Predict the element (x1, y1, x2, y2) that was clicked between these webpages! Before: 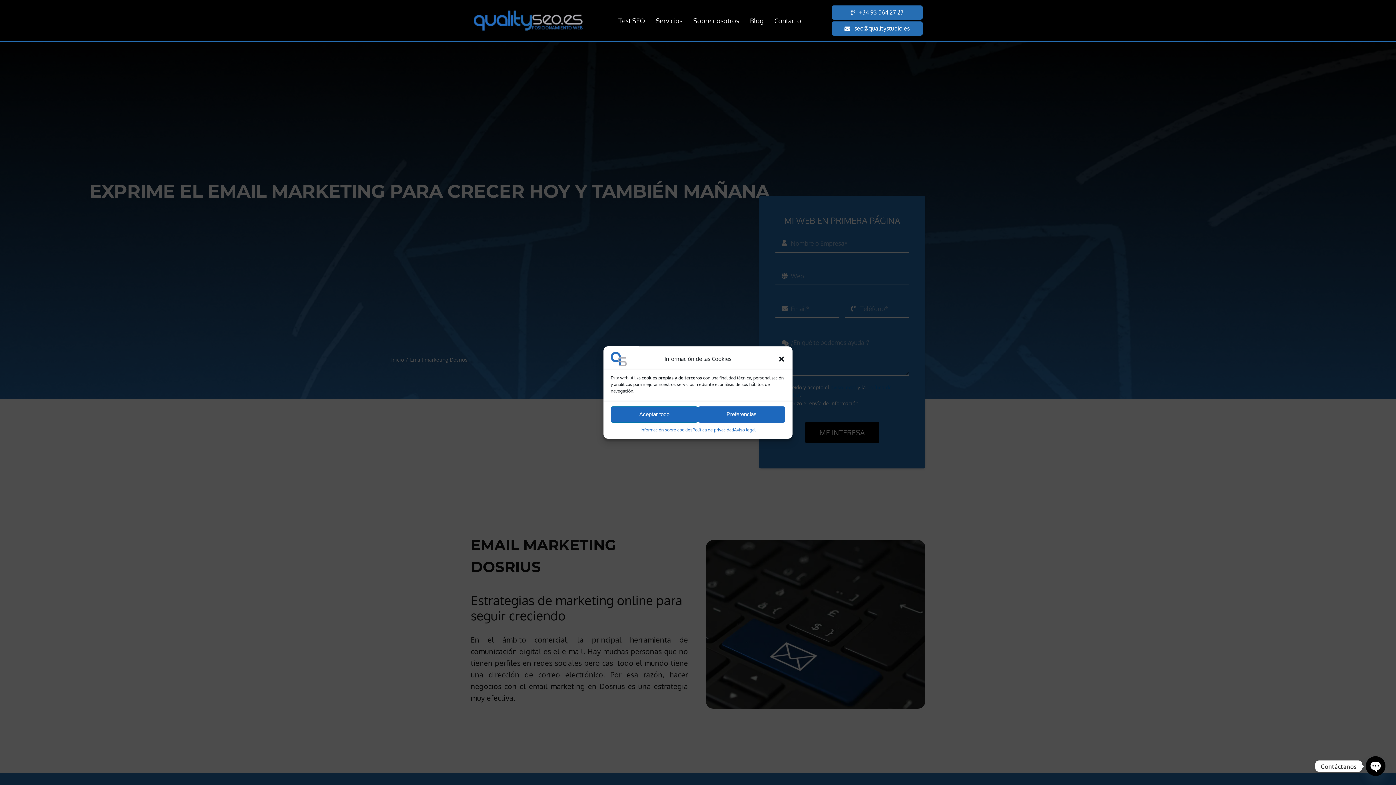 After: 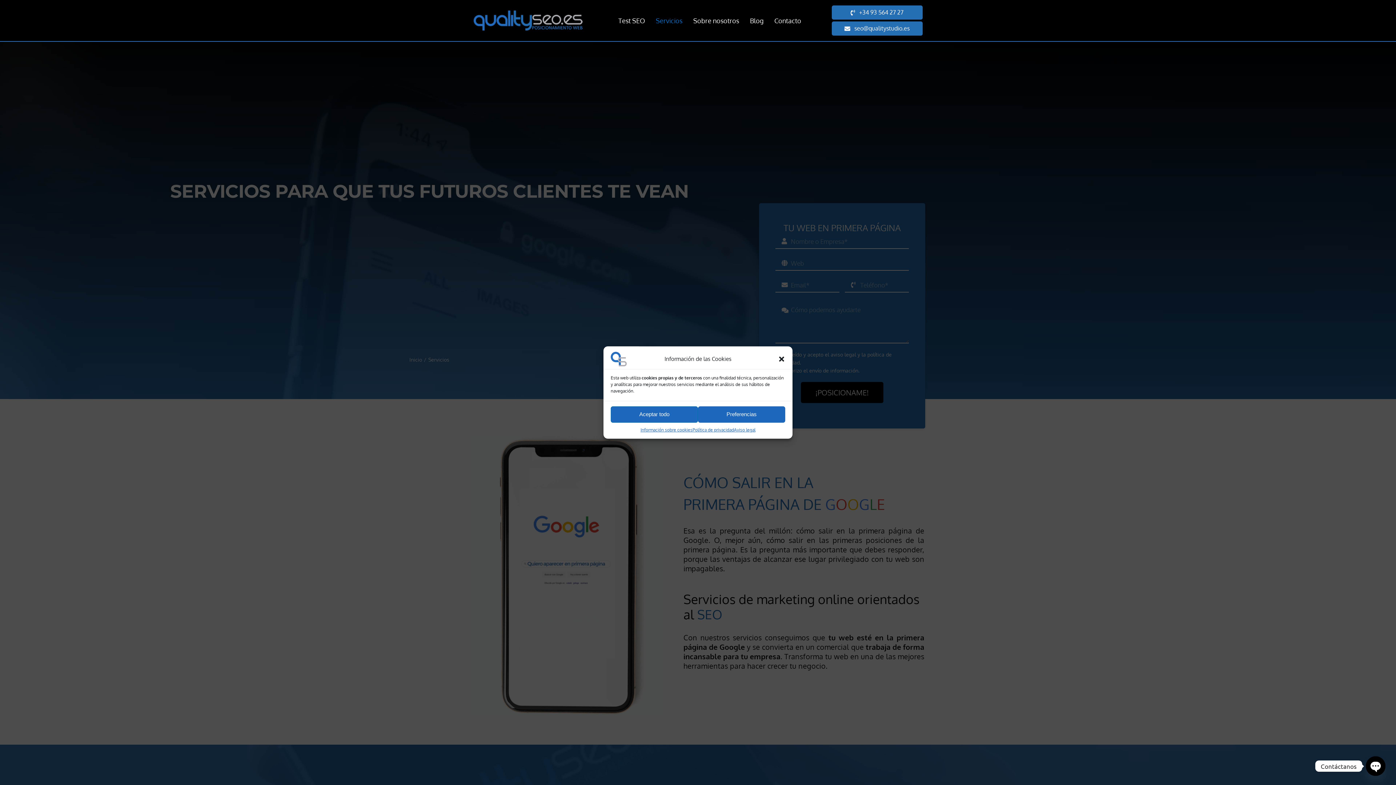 Action: label: Servicios bbox: (654, 15, 684, 25)